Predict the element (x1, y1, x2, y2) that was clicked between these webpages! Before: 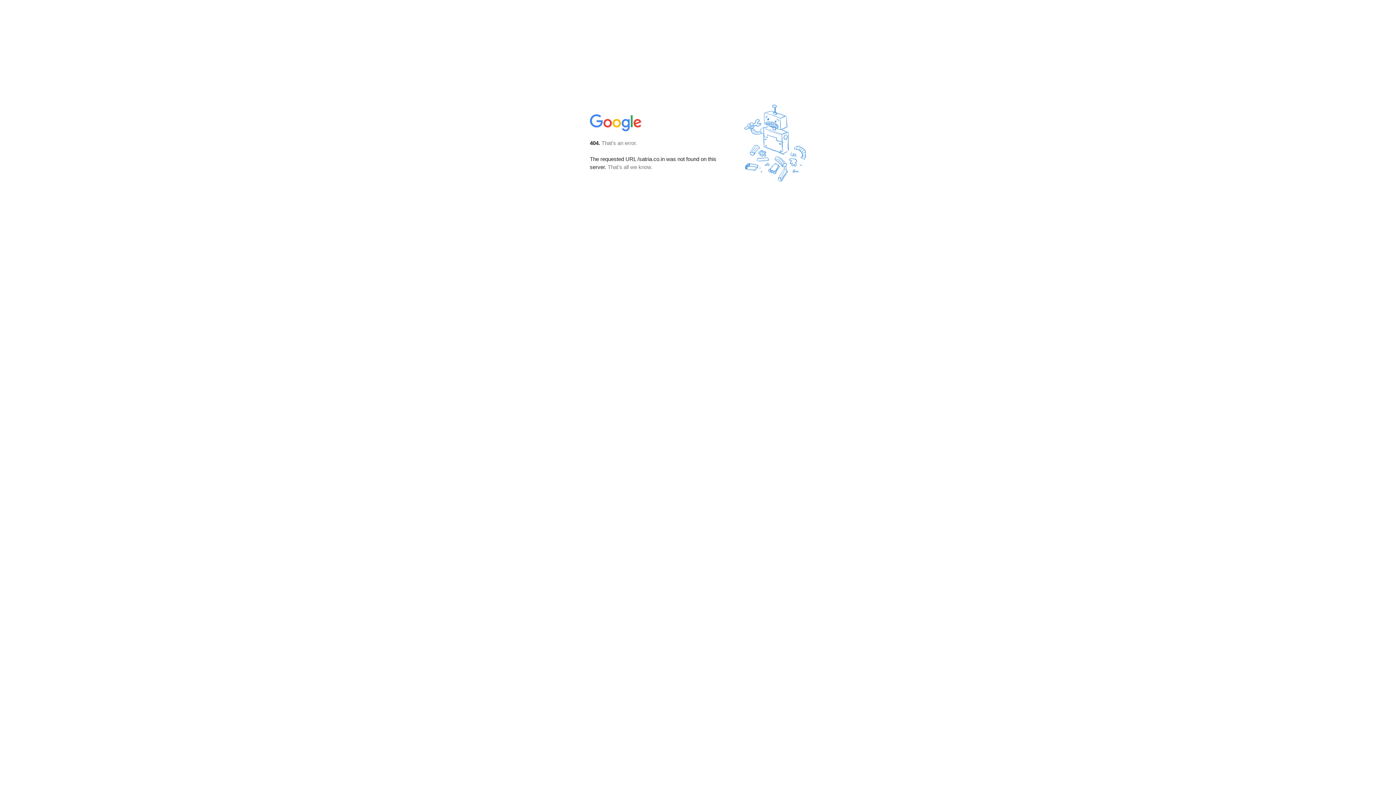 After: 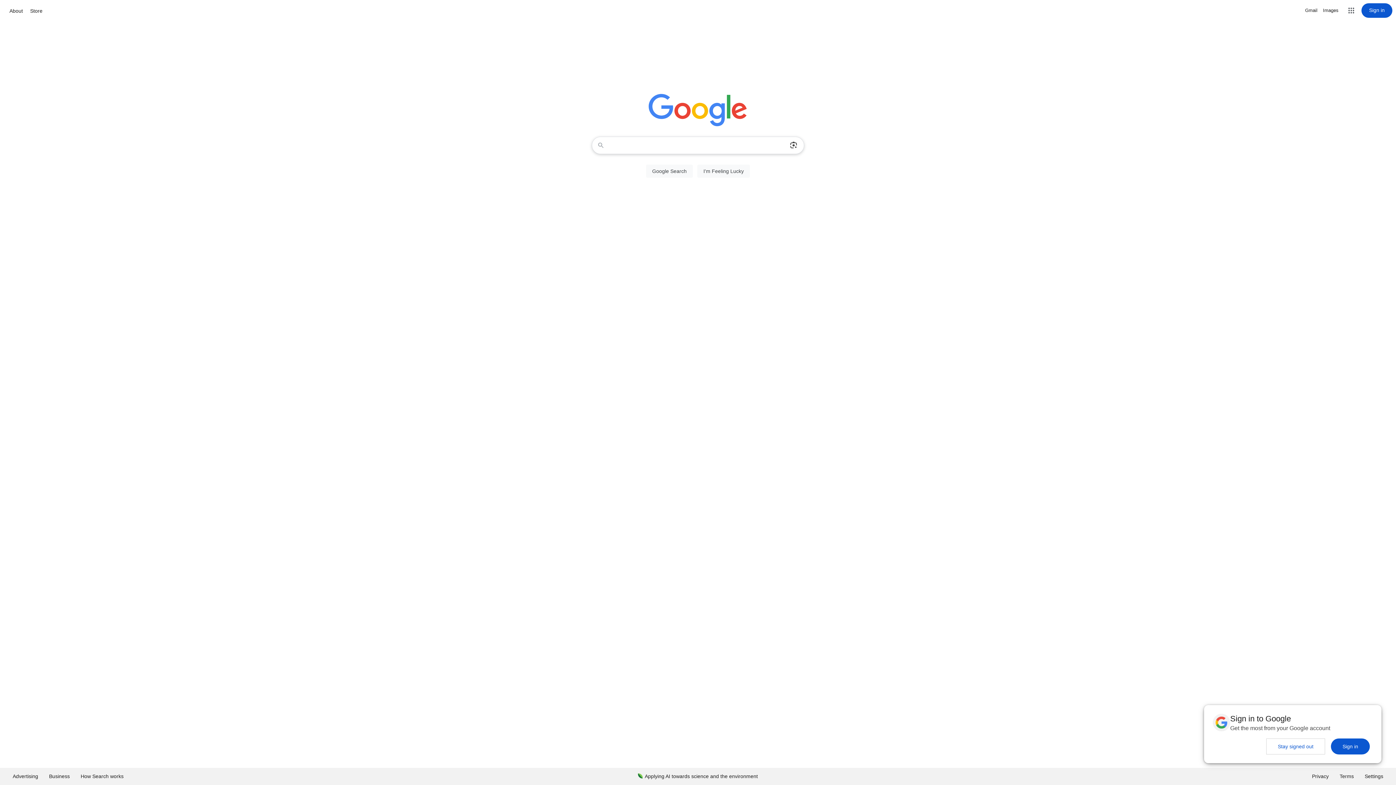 Action: bbox: (590, 127, 642, 134)